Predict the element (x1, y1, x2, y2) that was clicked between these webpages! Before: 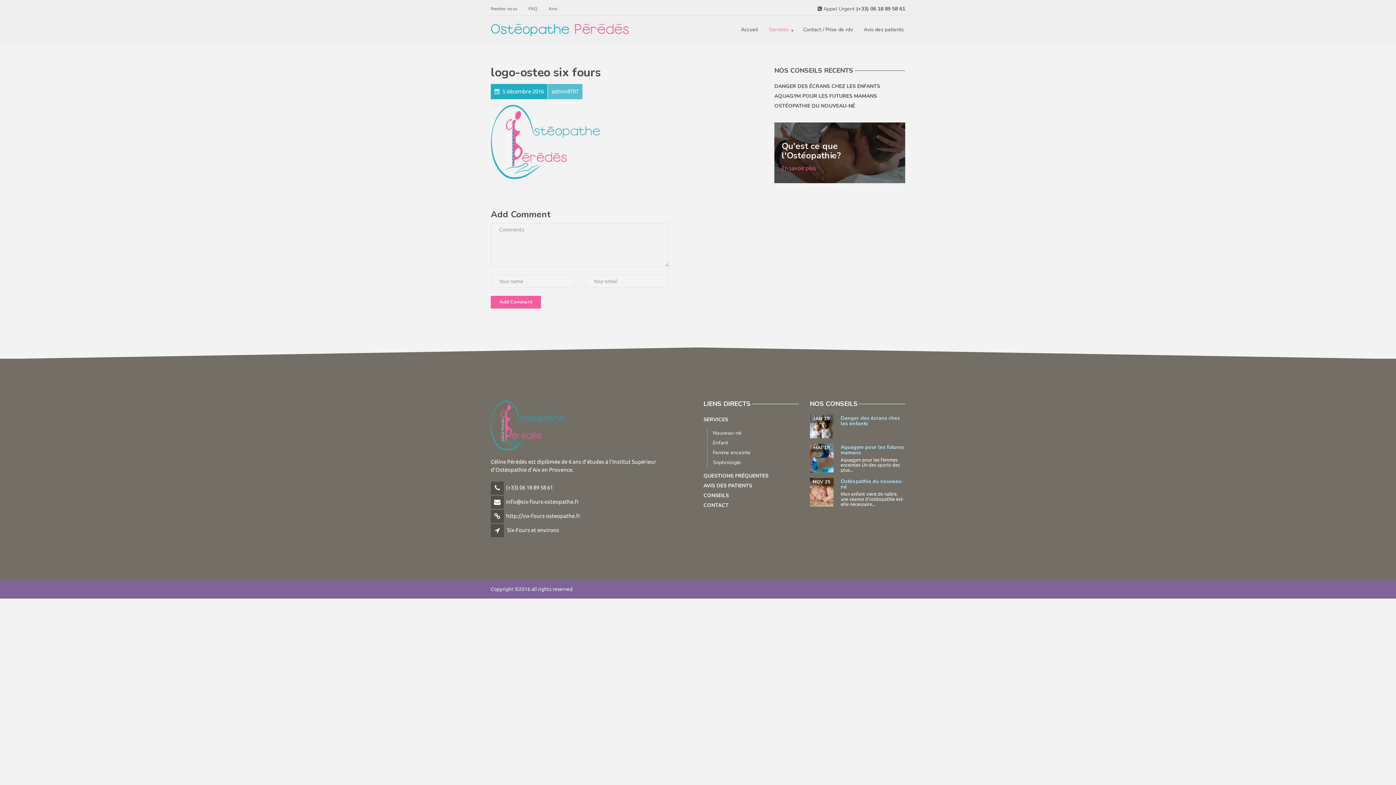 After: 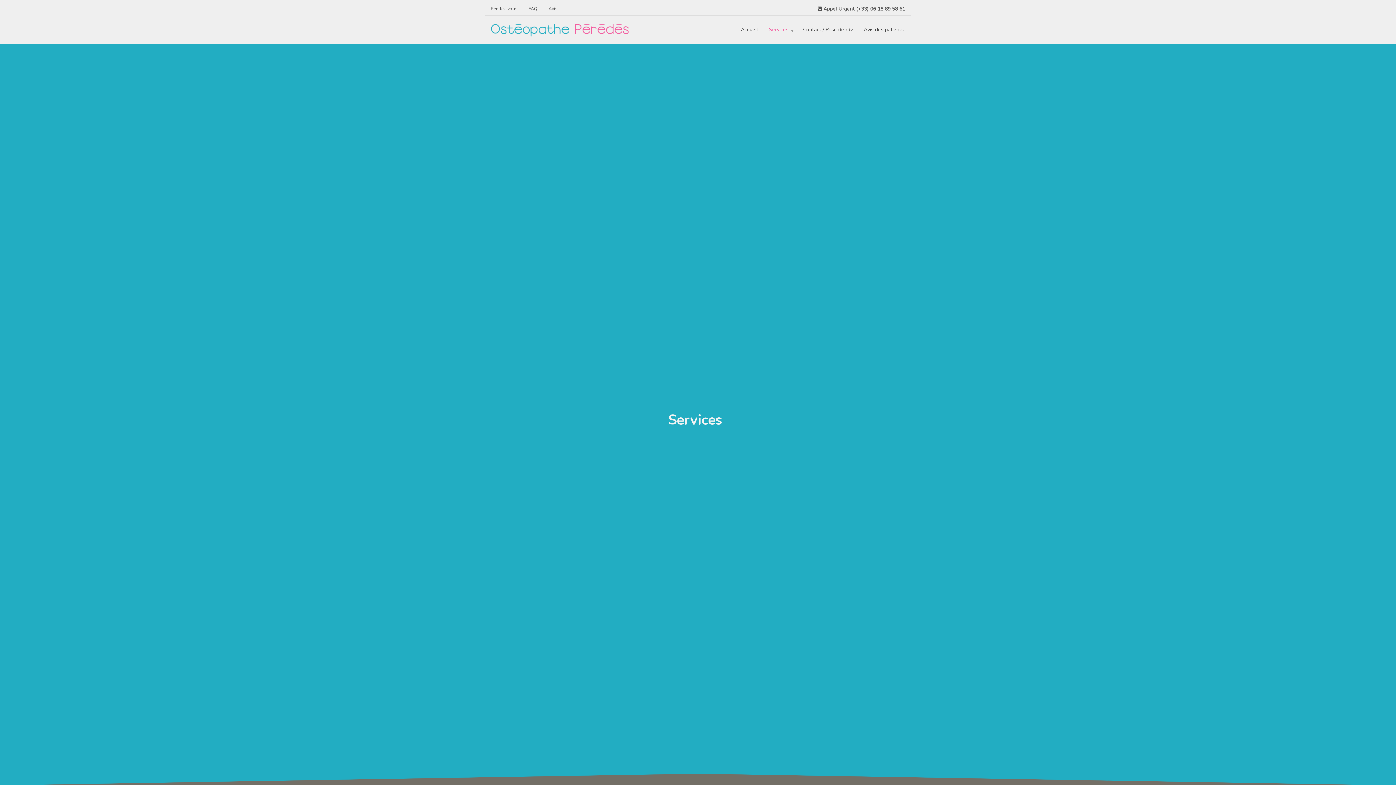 Action: bbox: (703, 415, 728, 424) label: SERVICES